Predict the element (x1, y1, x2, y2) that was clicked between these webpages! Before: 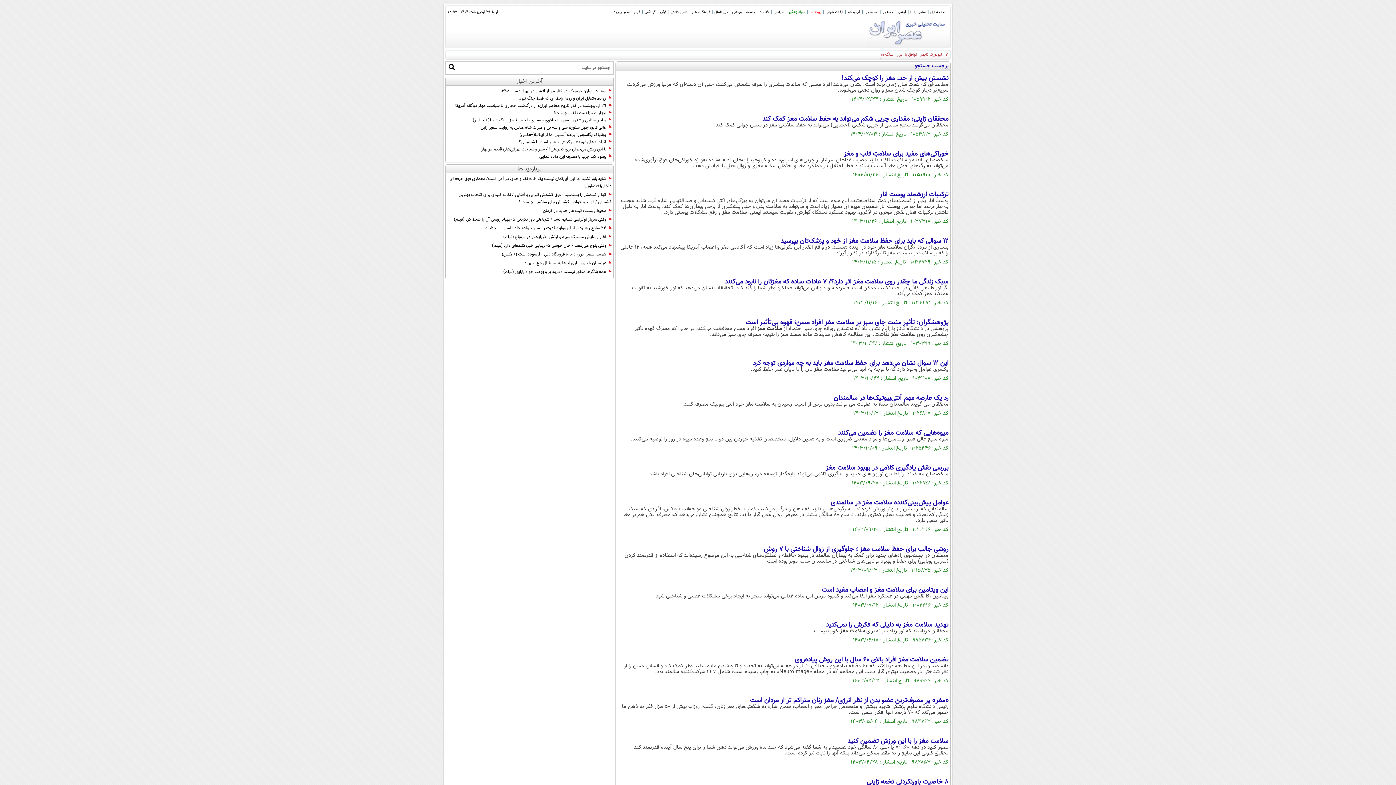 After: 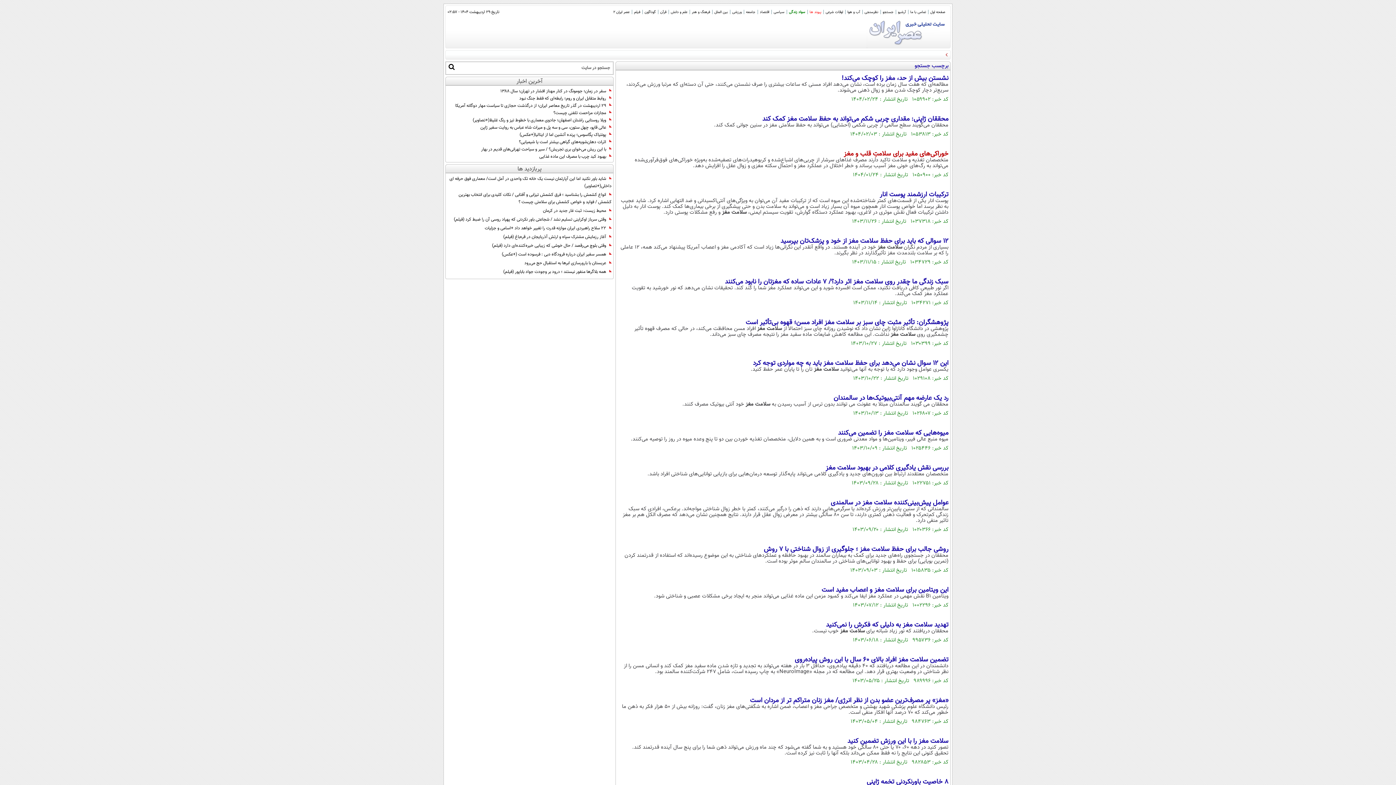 Action: bbox: (844, 149, 948, 159) label: خوراکی‌های مفید برای سلامتِ قلب و مغز